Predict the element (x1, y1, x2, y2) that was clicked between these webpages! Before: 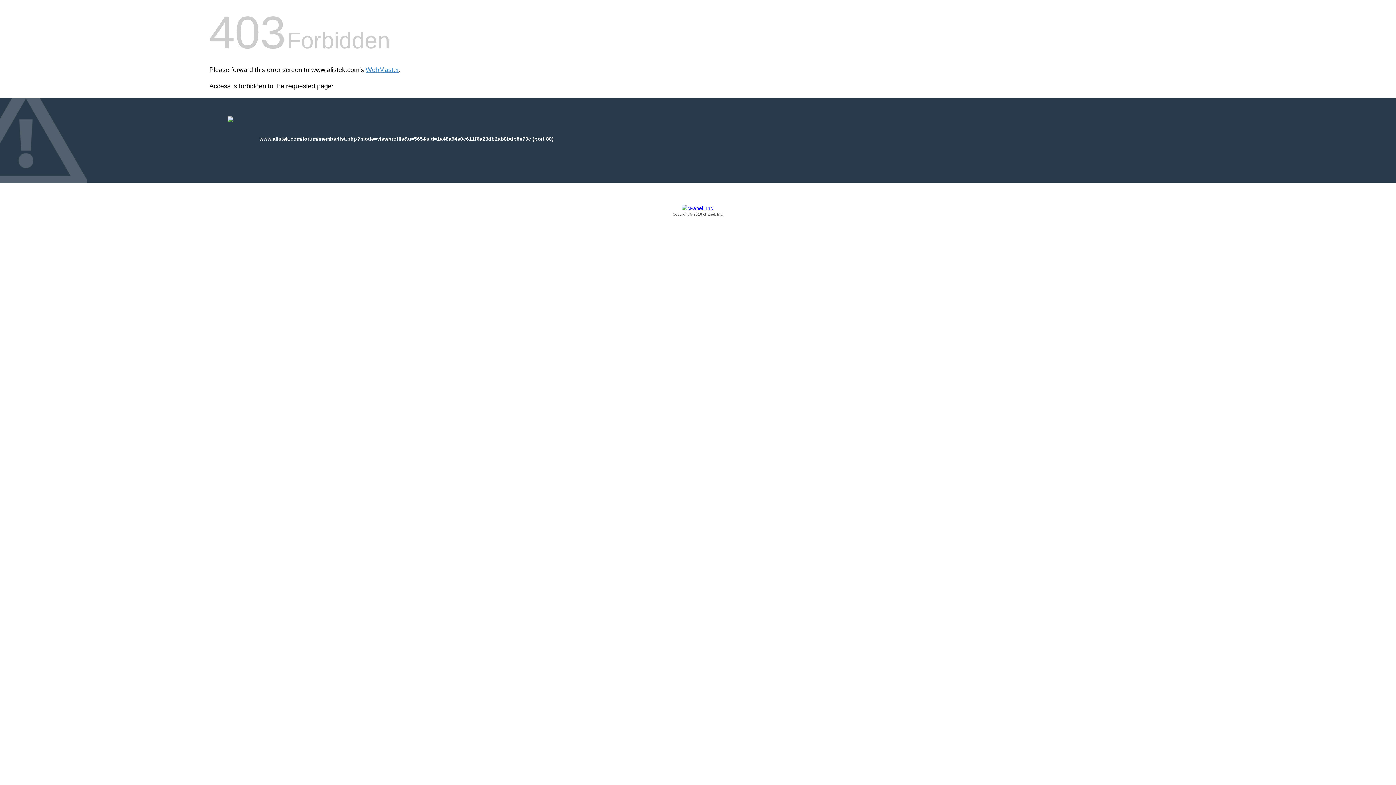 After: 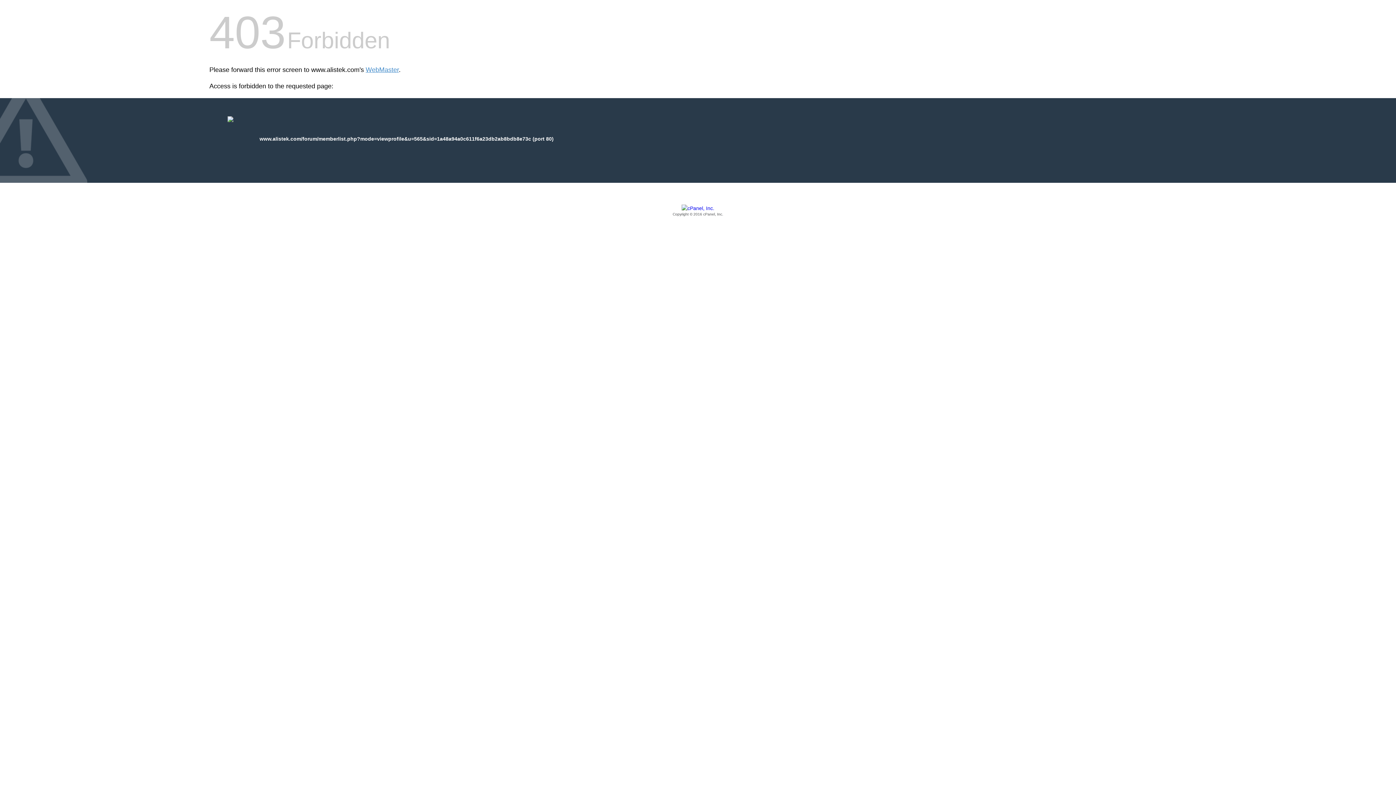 Action: bbox: (209, 205, 1186, 217) label: Copyright © 2016 cPanel, Inc.